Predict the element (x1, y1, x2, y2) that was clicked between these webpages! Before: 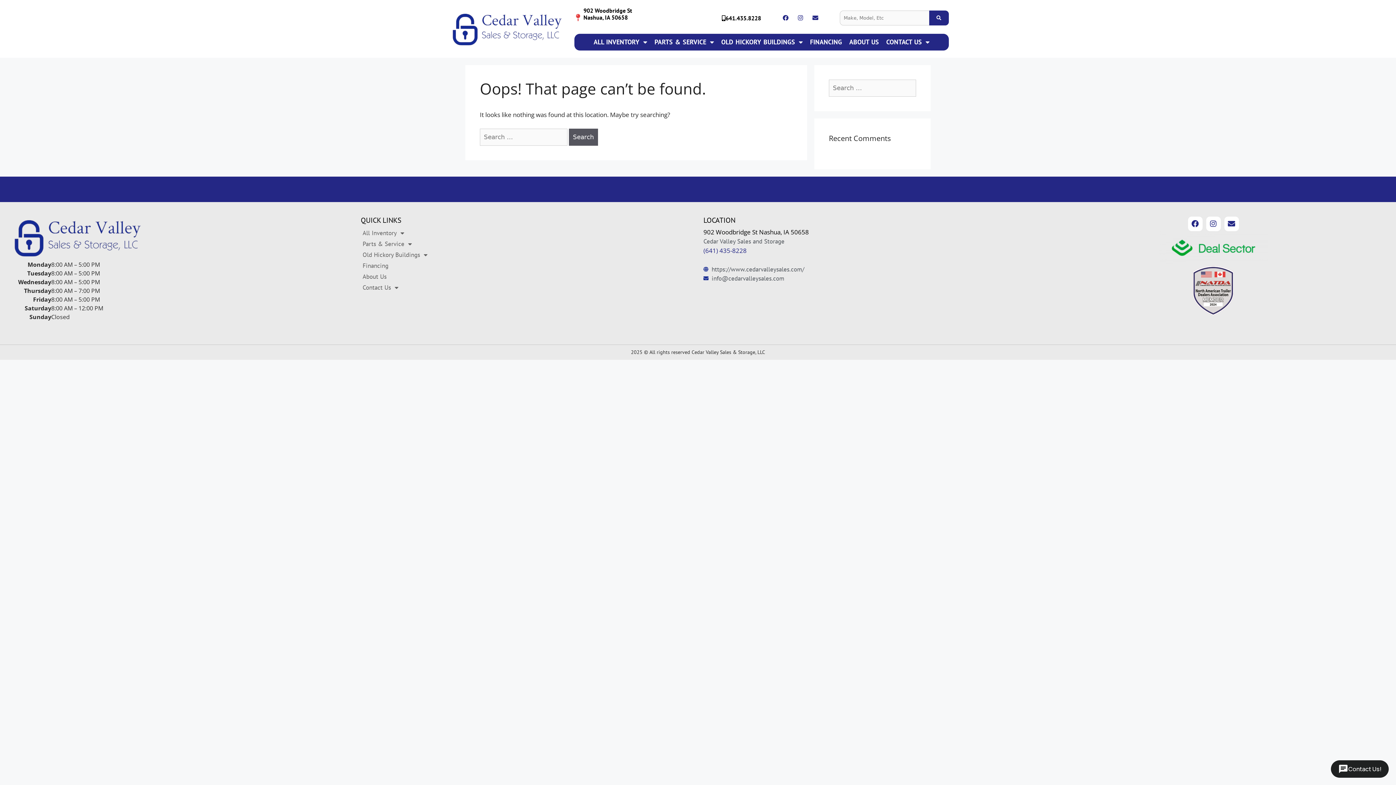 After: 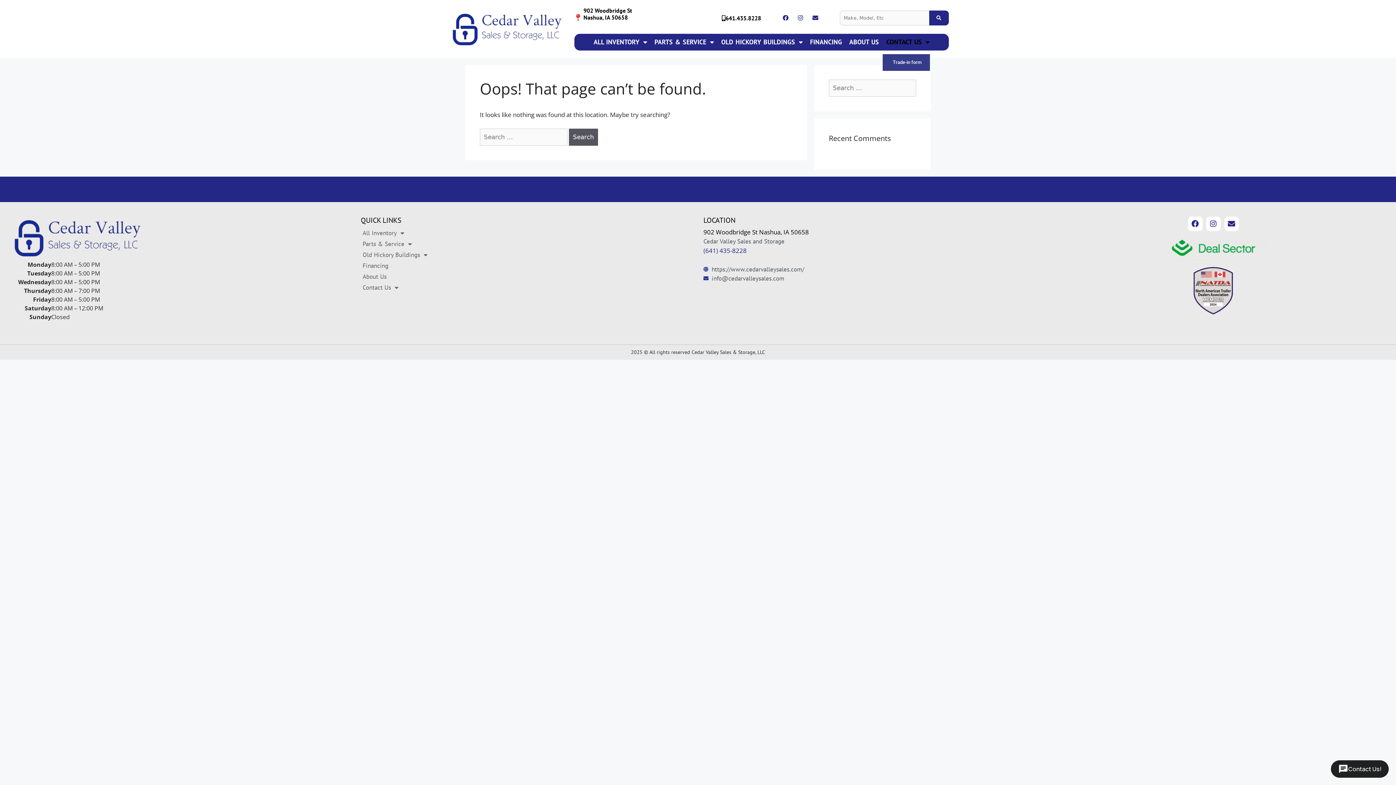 Action: label: CONTACT US bbox: (882, 33, 933, 50)